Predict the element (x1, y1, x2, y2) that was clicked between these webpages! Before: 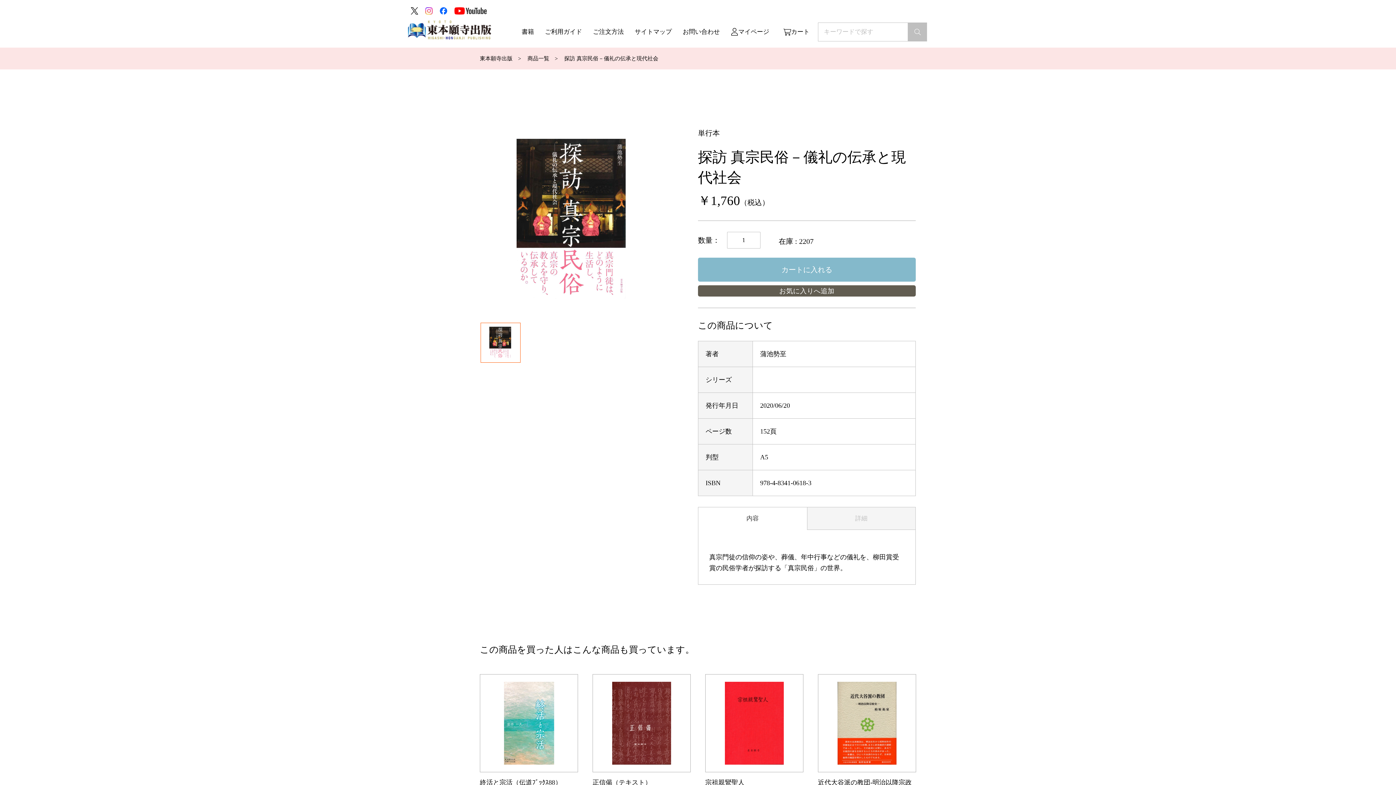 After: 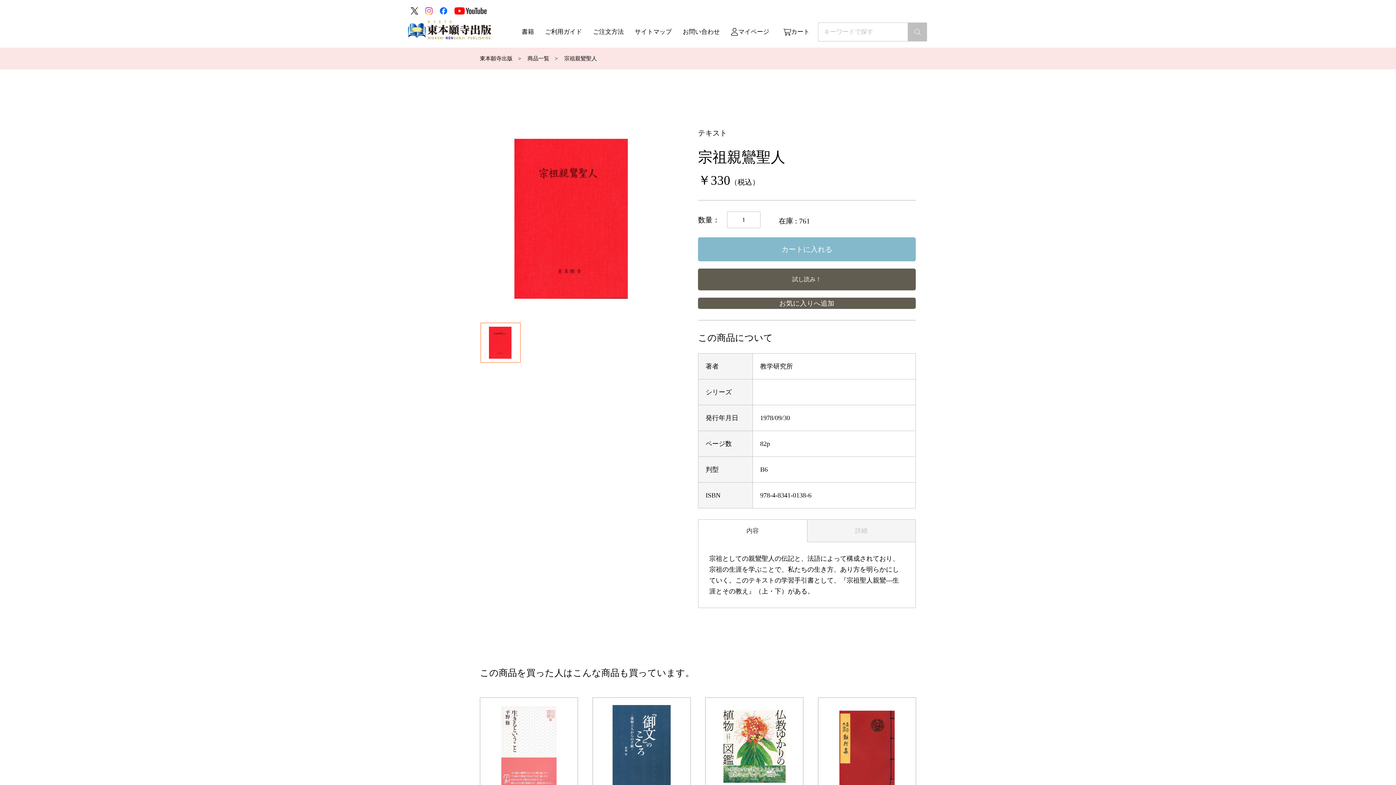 Action: label: 宗祖親鸞聖人
￥330 bbox: (705, 674, 803, 794)